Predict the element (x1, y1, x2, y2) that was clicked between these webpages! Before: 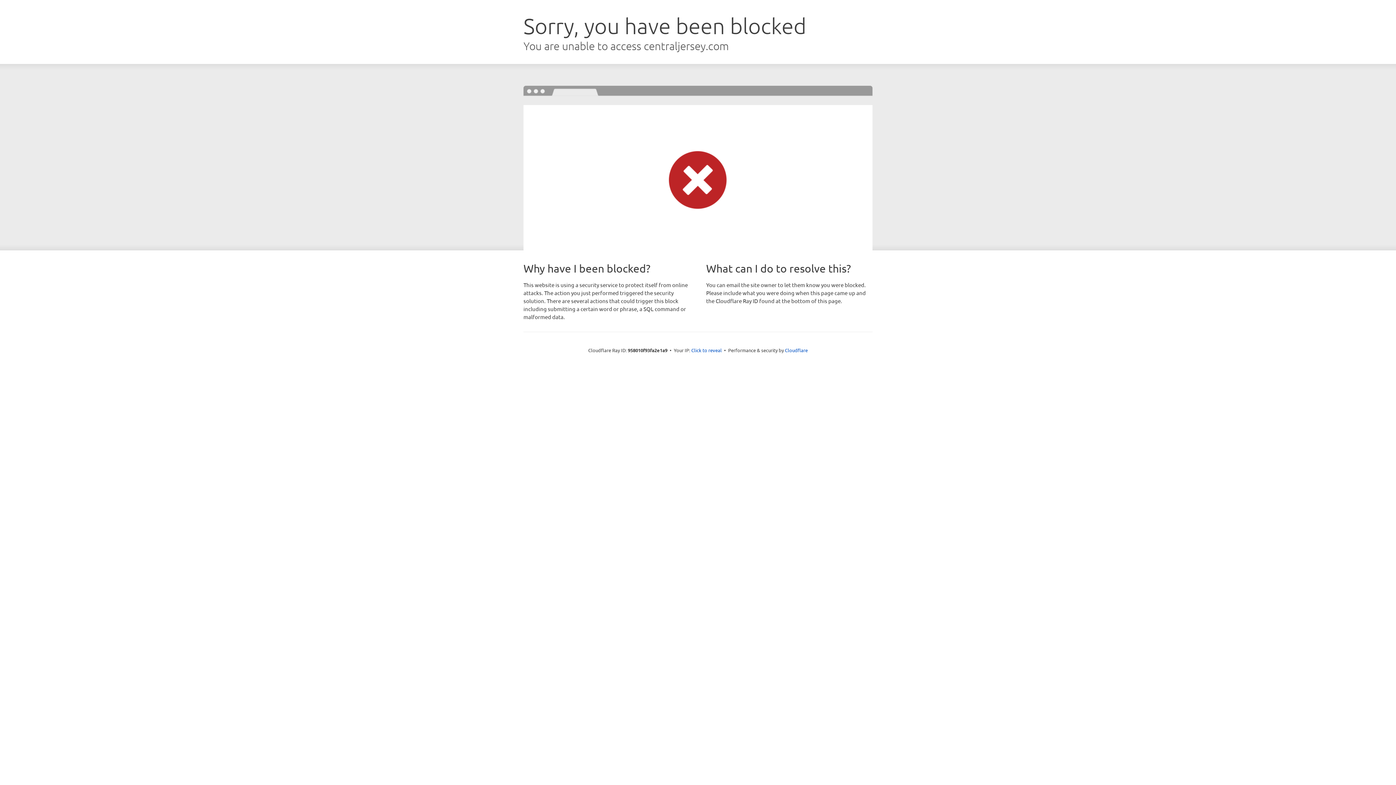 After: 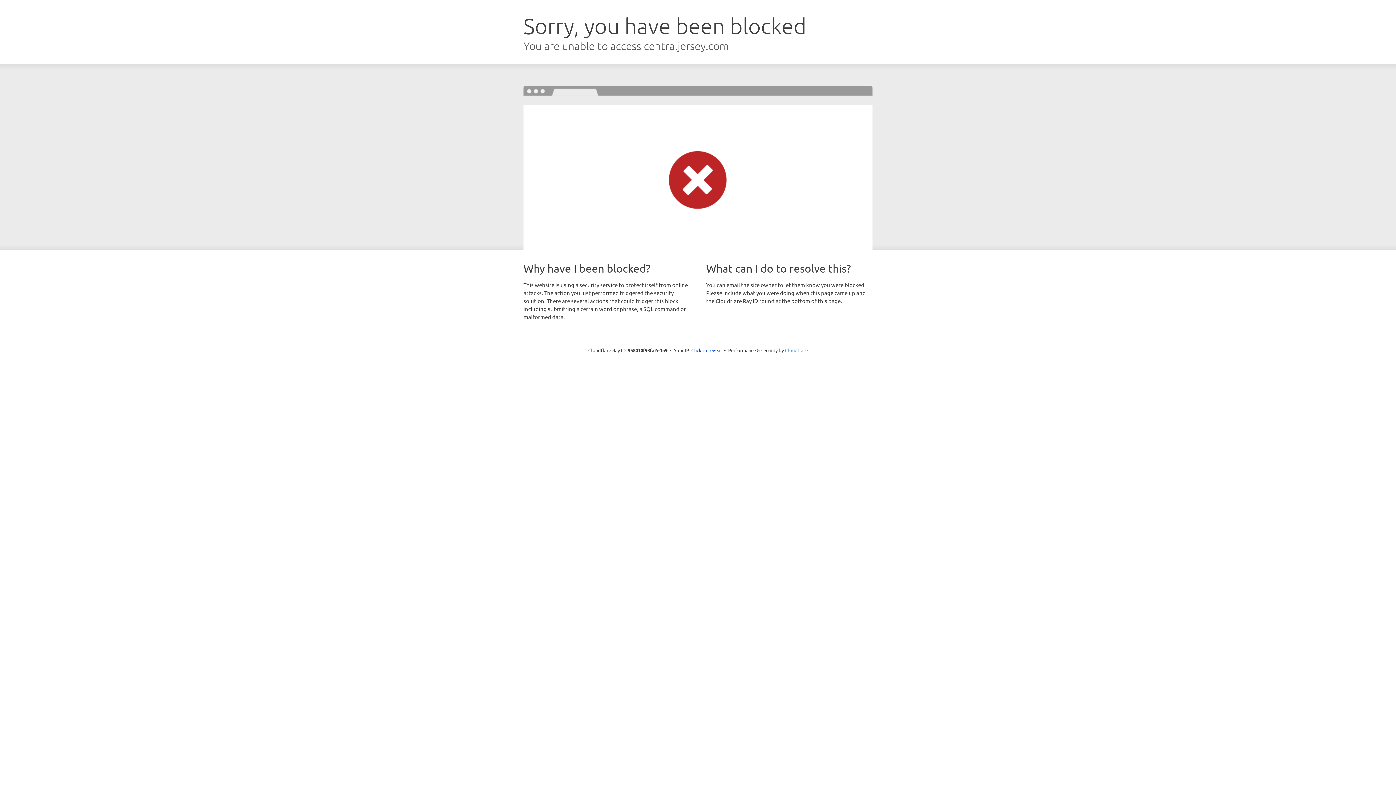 Action: bbox: (785, 347, 808, 353) label: Cloudflare